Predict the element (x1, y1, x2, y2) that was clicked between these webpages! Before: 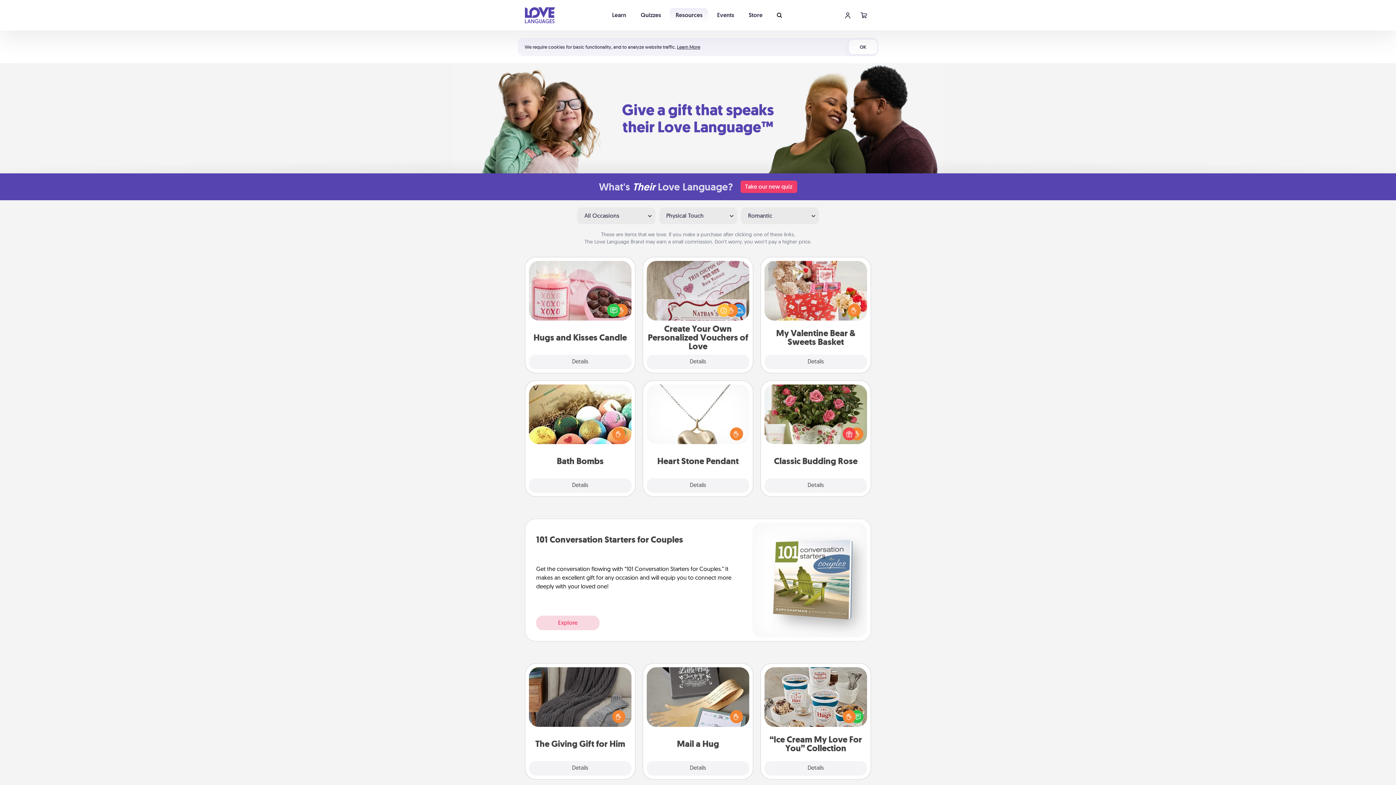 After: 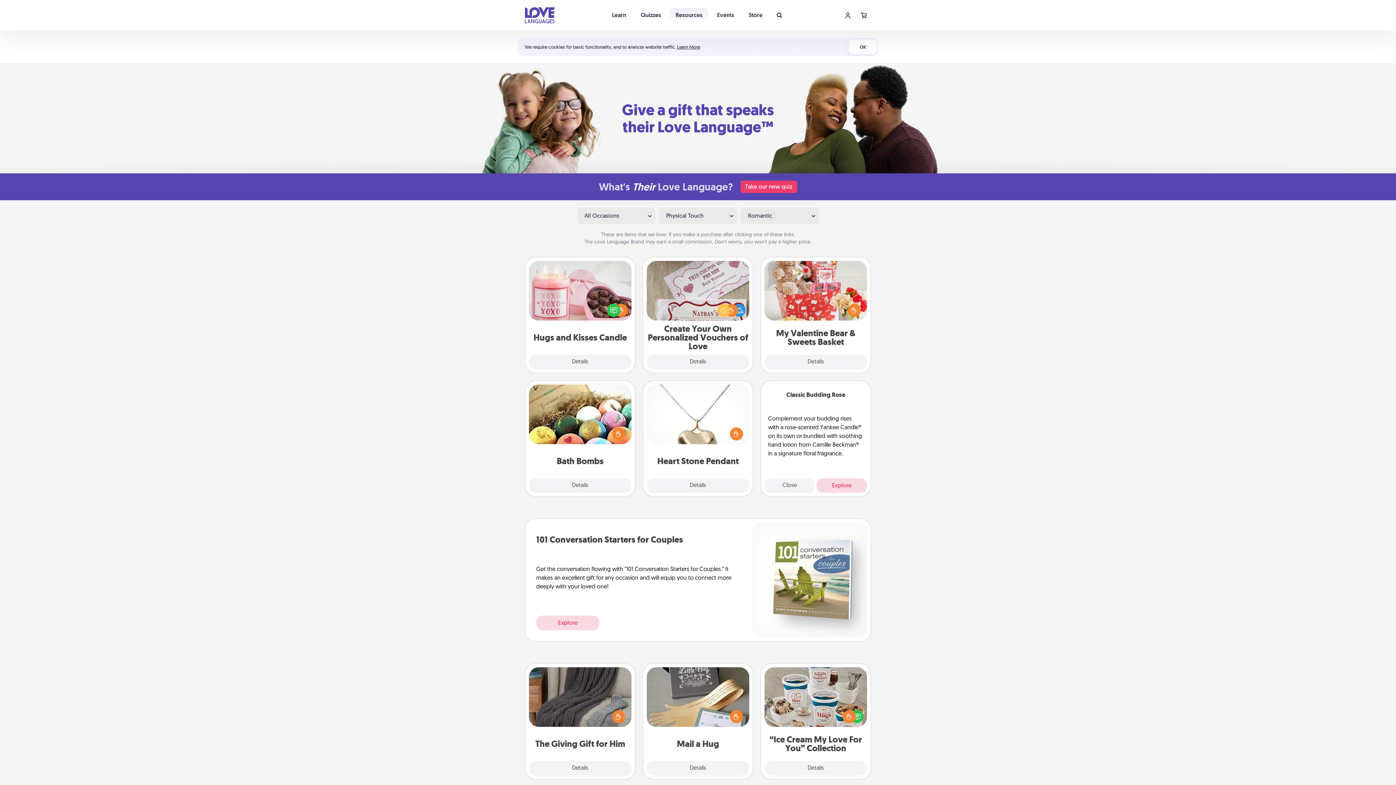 Action: bbox: (764, 478, 867, 493) label: Details